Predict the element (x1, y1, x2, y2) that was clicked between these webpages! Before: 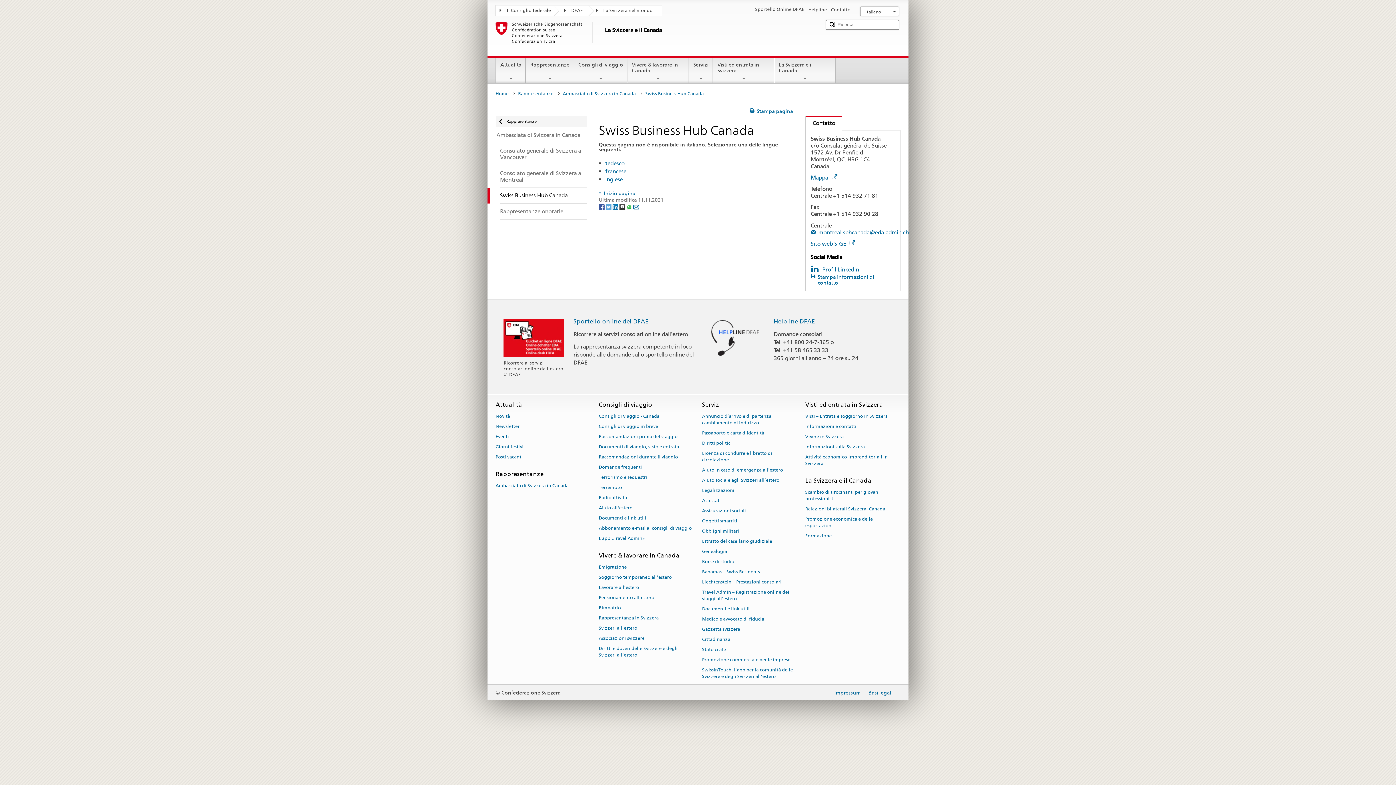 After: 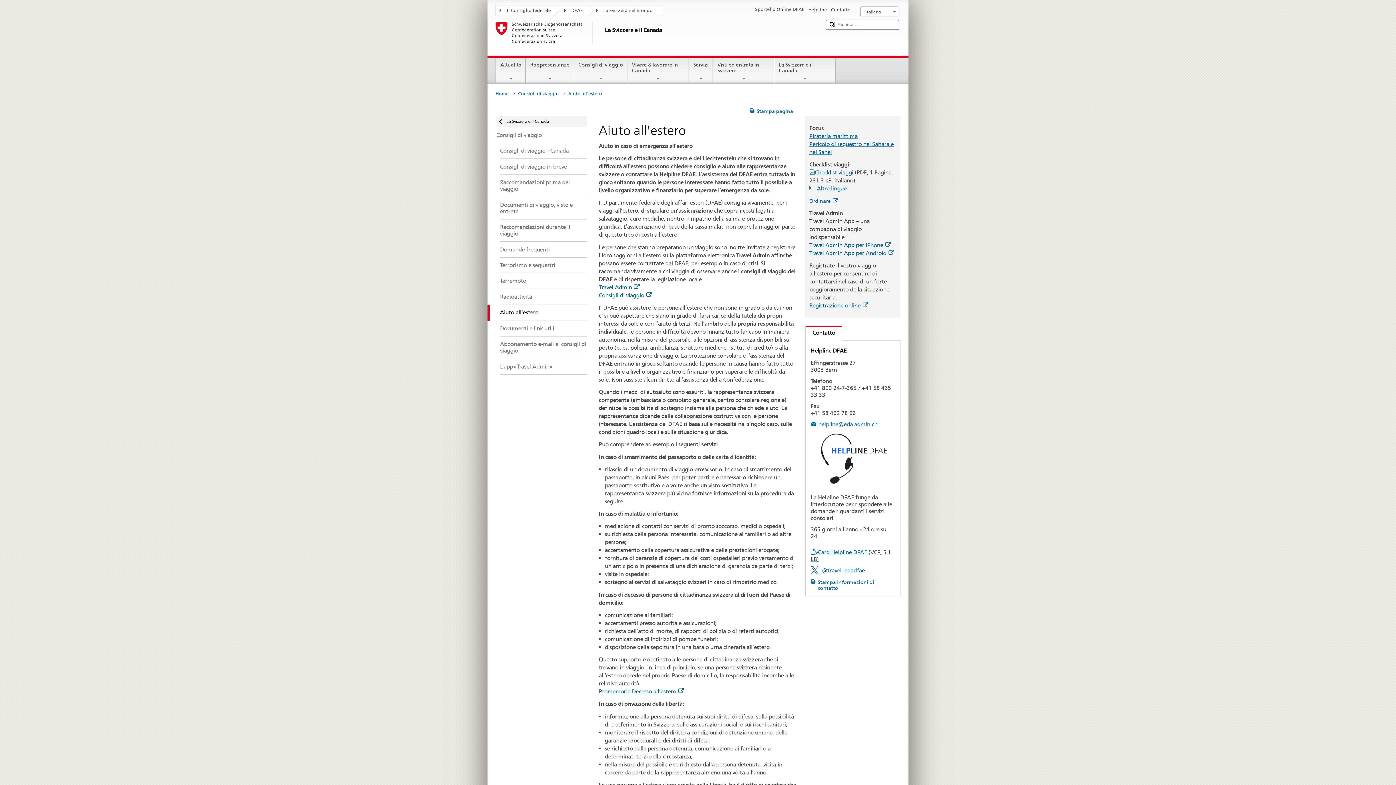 Action: label: Aiuto all'estero bbox: (598, 502, 632, 512)